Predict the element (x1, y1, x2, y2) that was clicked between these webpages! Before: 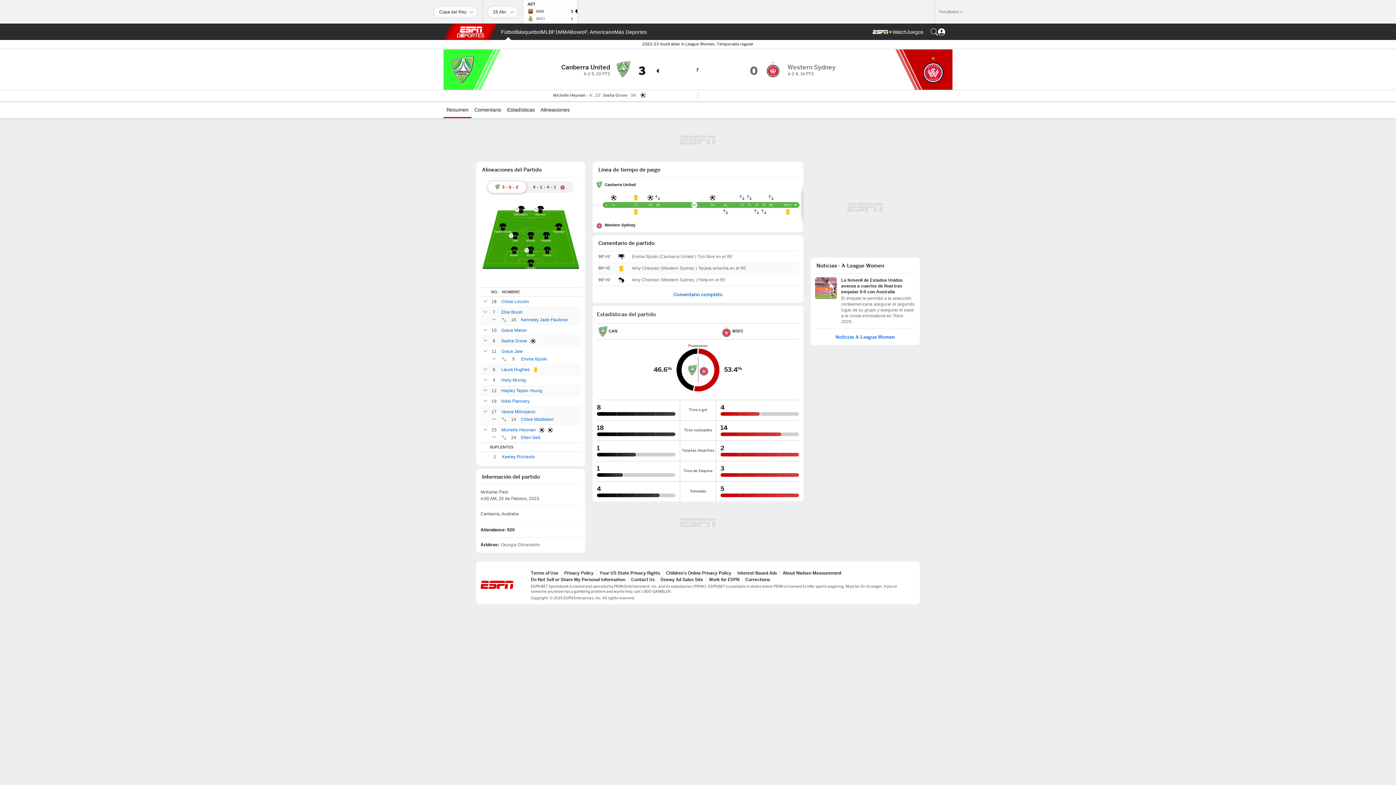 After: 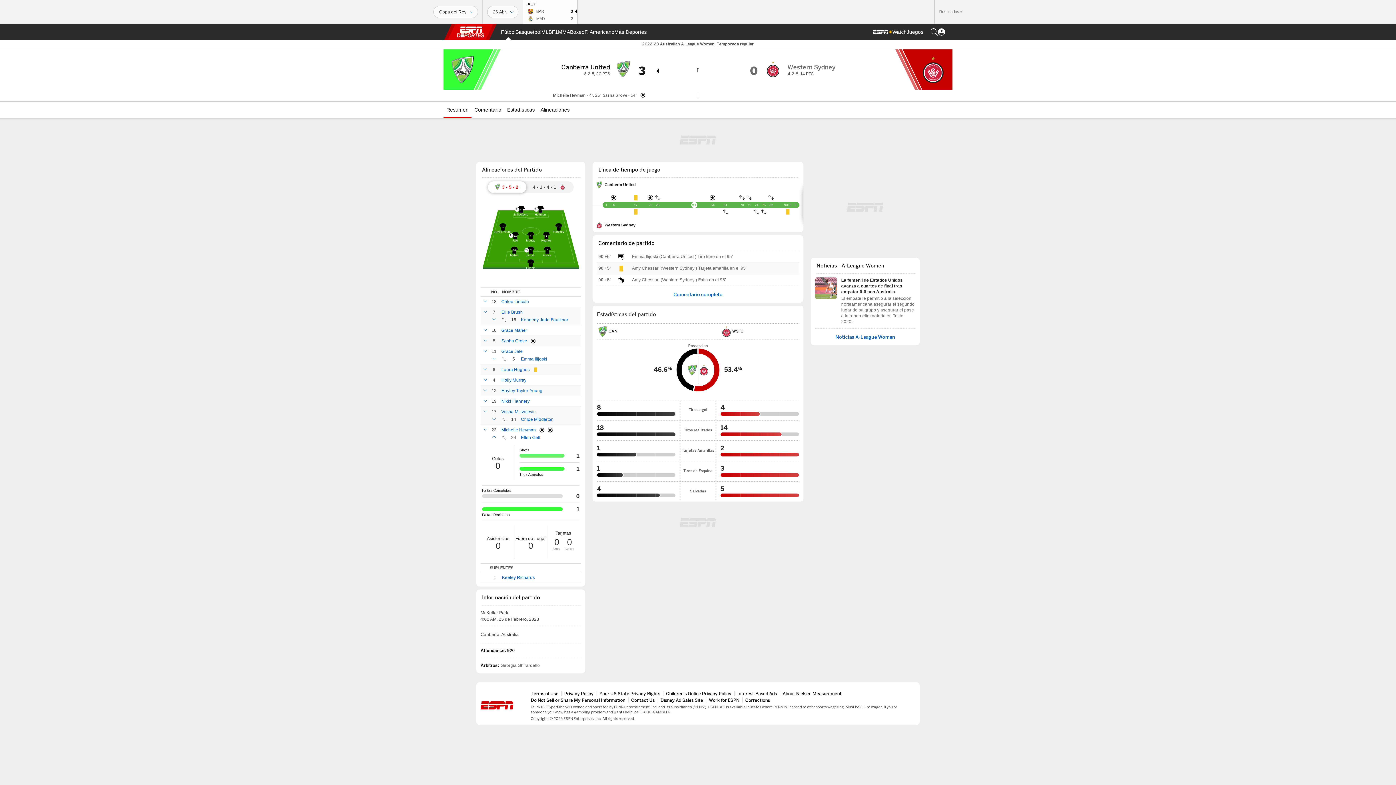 Action: bbox: (490, 434, 497, 441)